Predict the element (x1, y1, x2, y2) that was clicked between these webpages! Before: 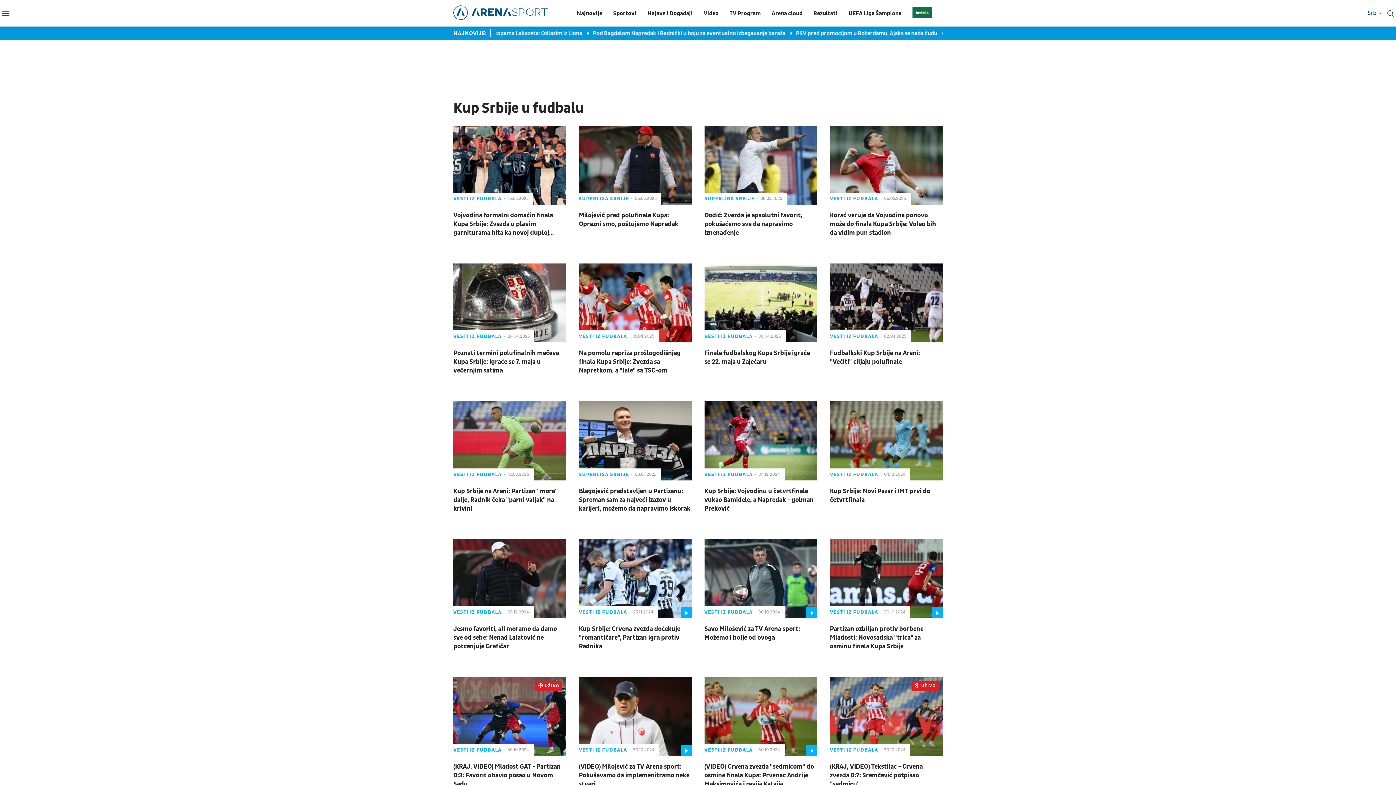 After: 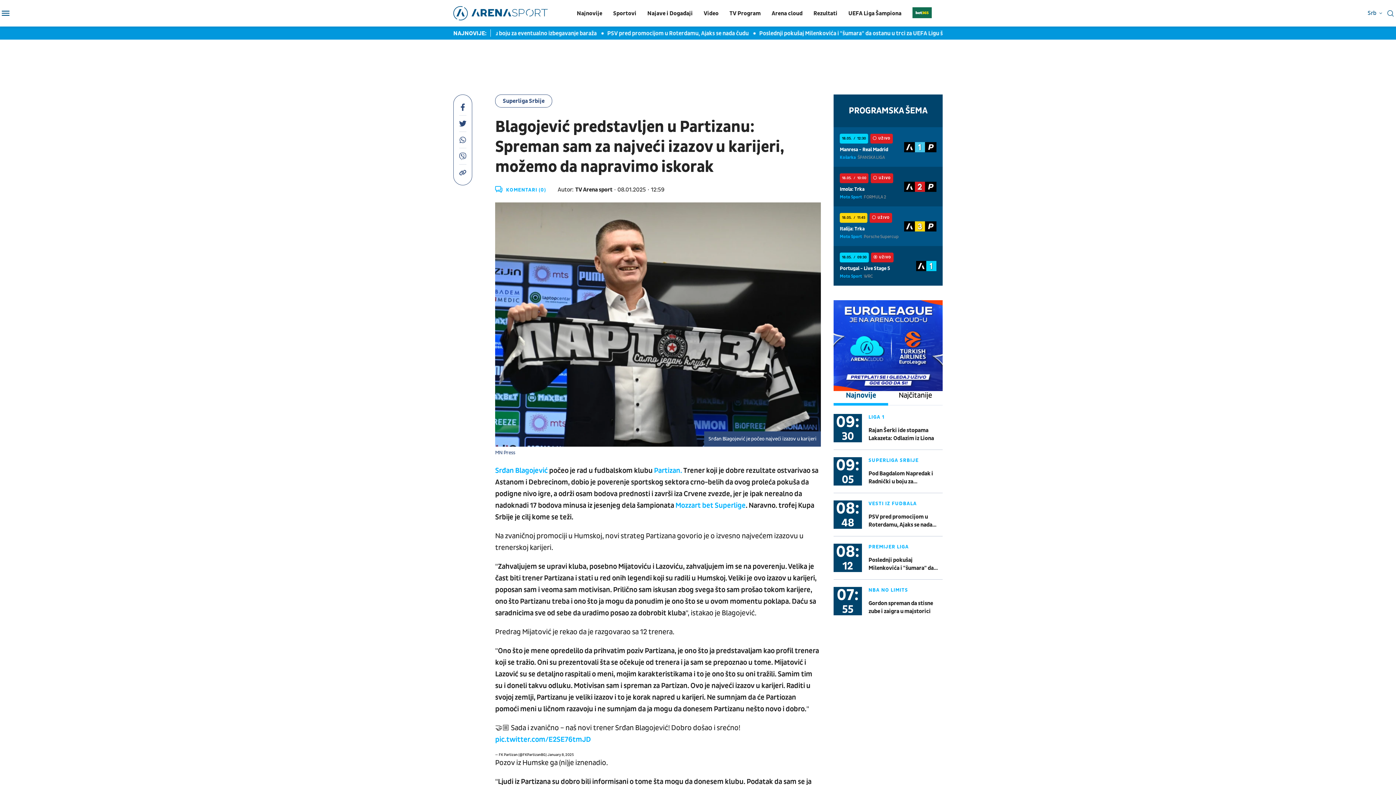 Action: bbox: (579, 487, 691, 513) label: Blagojević predstavljen u Partizanu: Spreman sam za najveći izazov u karijeri, možemo da napravimo iskorak